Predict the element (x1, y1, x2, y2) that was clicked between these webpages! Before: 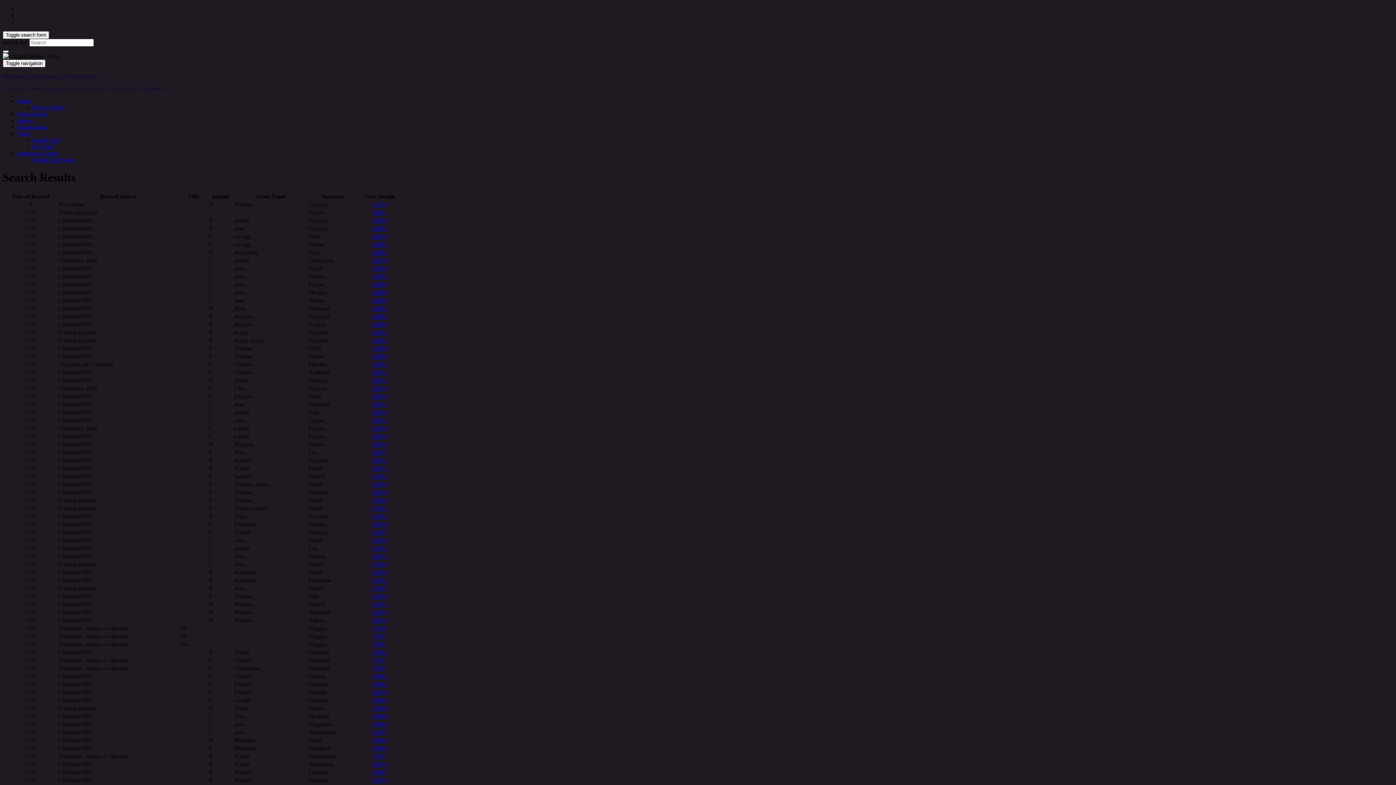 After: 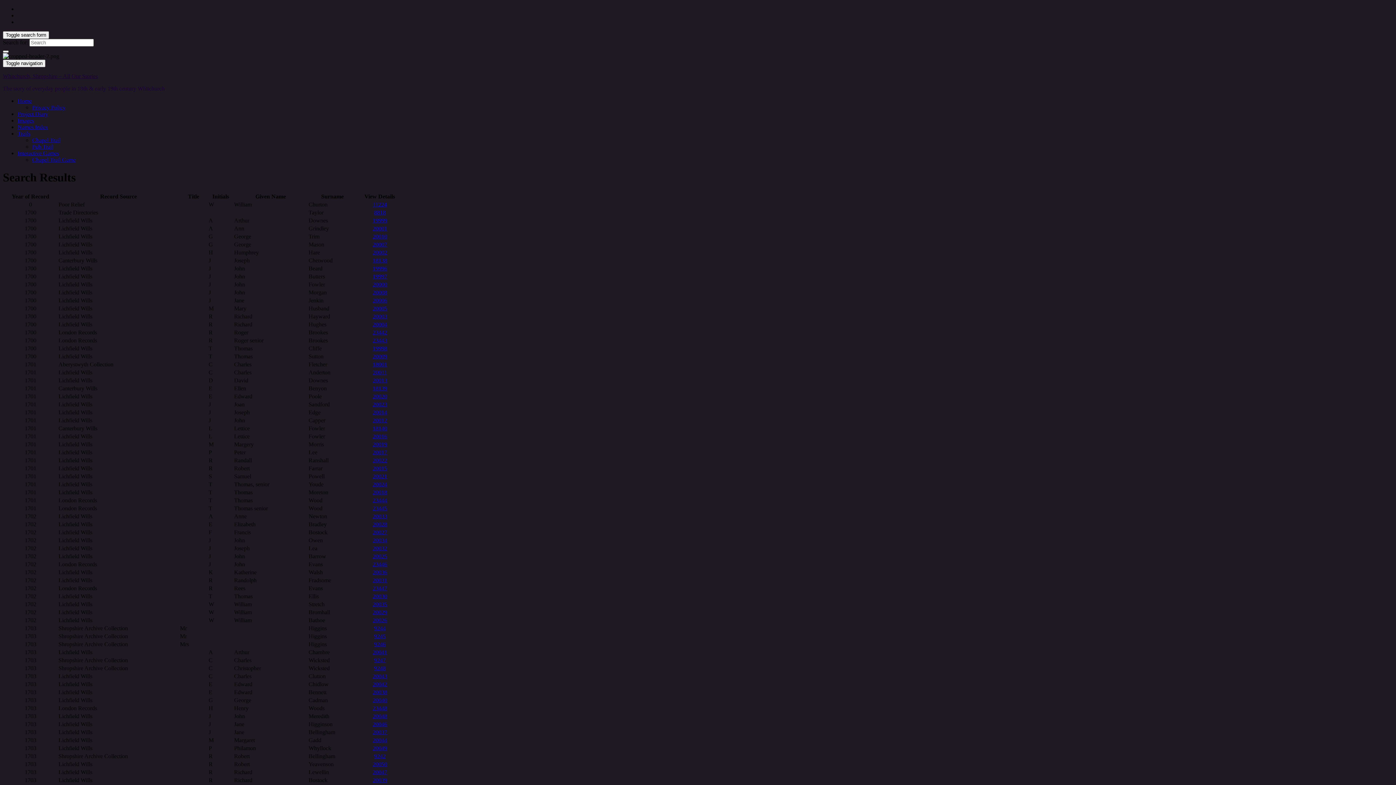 Action: label: 20042 bbox: (372, 681, 387, 687)